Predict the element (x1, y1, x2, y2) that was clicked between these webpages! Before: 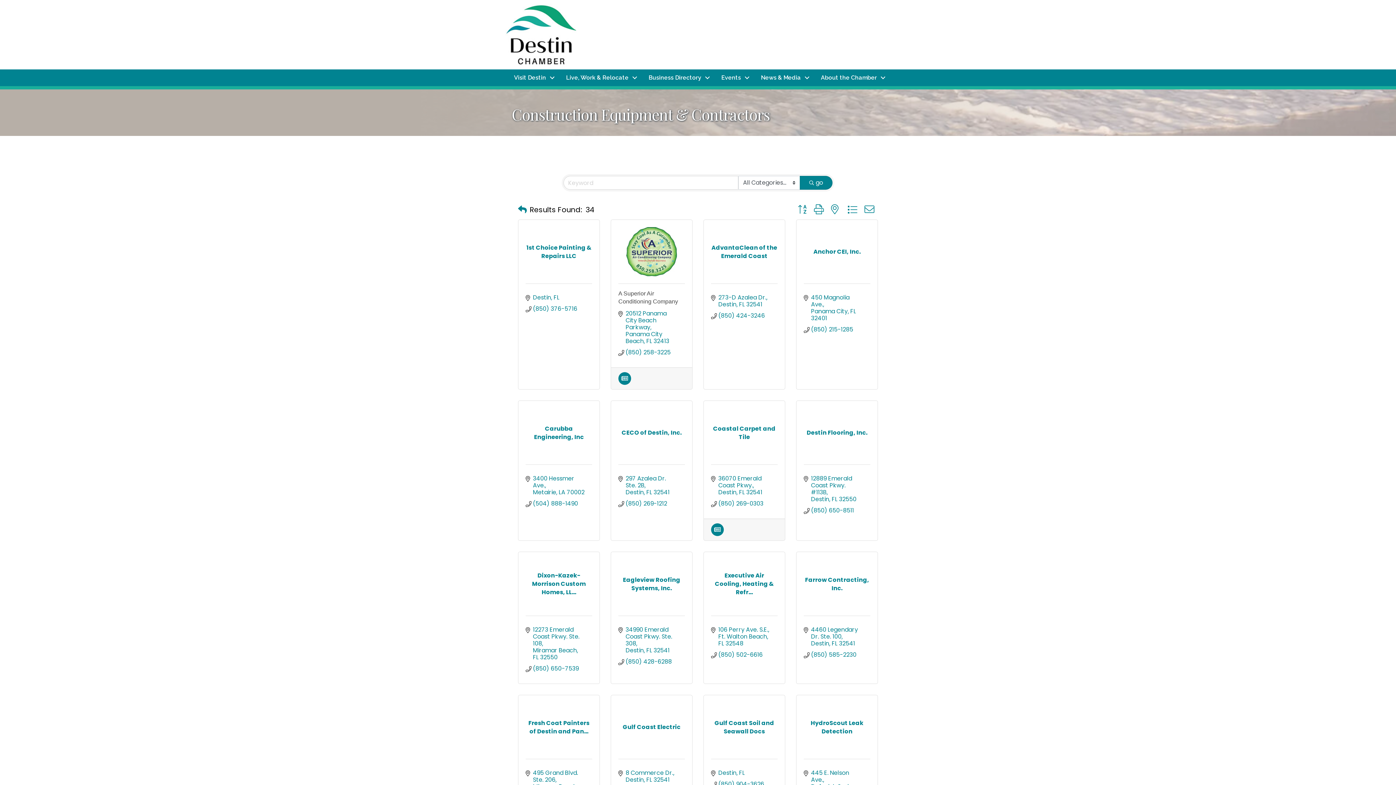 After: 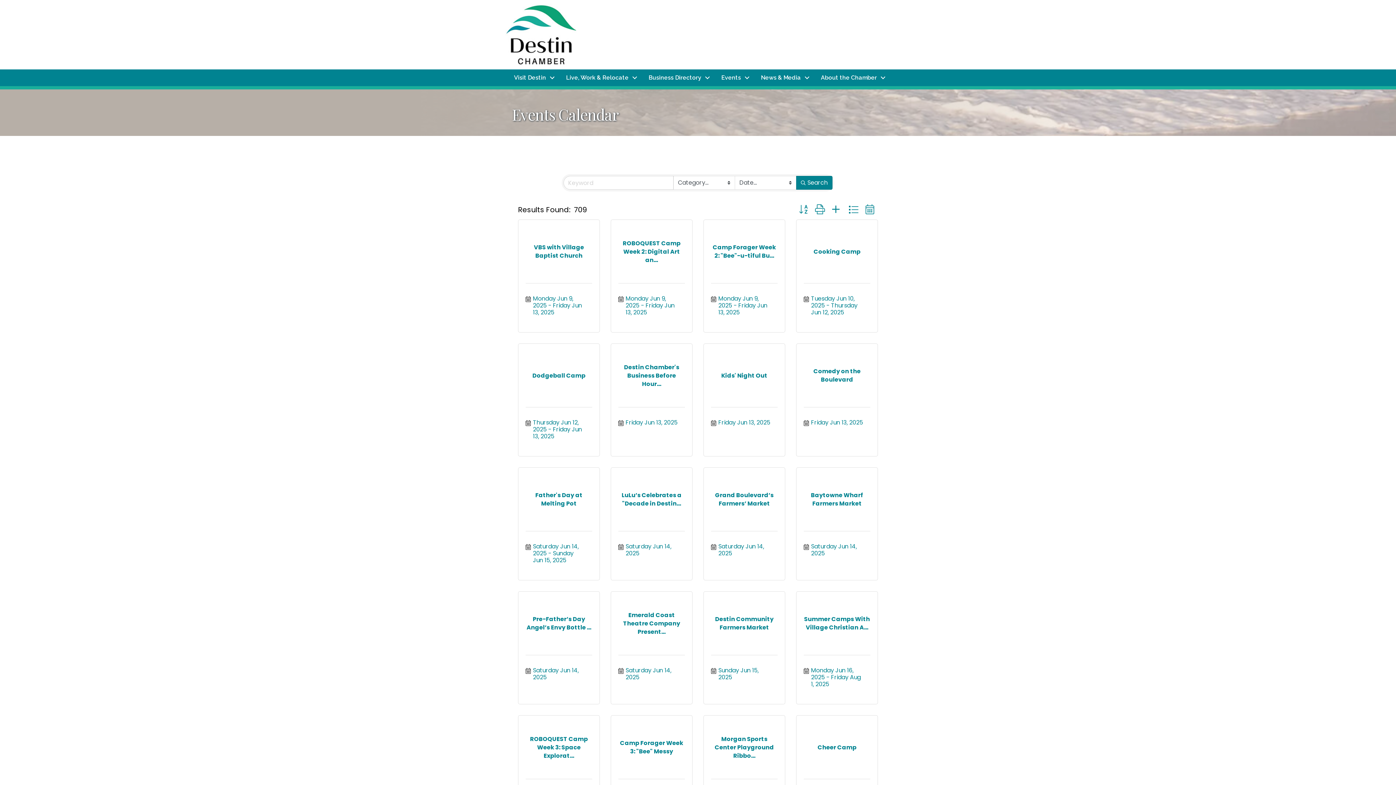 Action: label: Events bbox: (714, 71, 753, 84)